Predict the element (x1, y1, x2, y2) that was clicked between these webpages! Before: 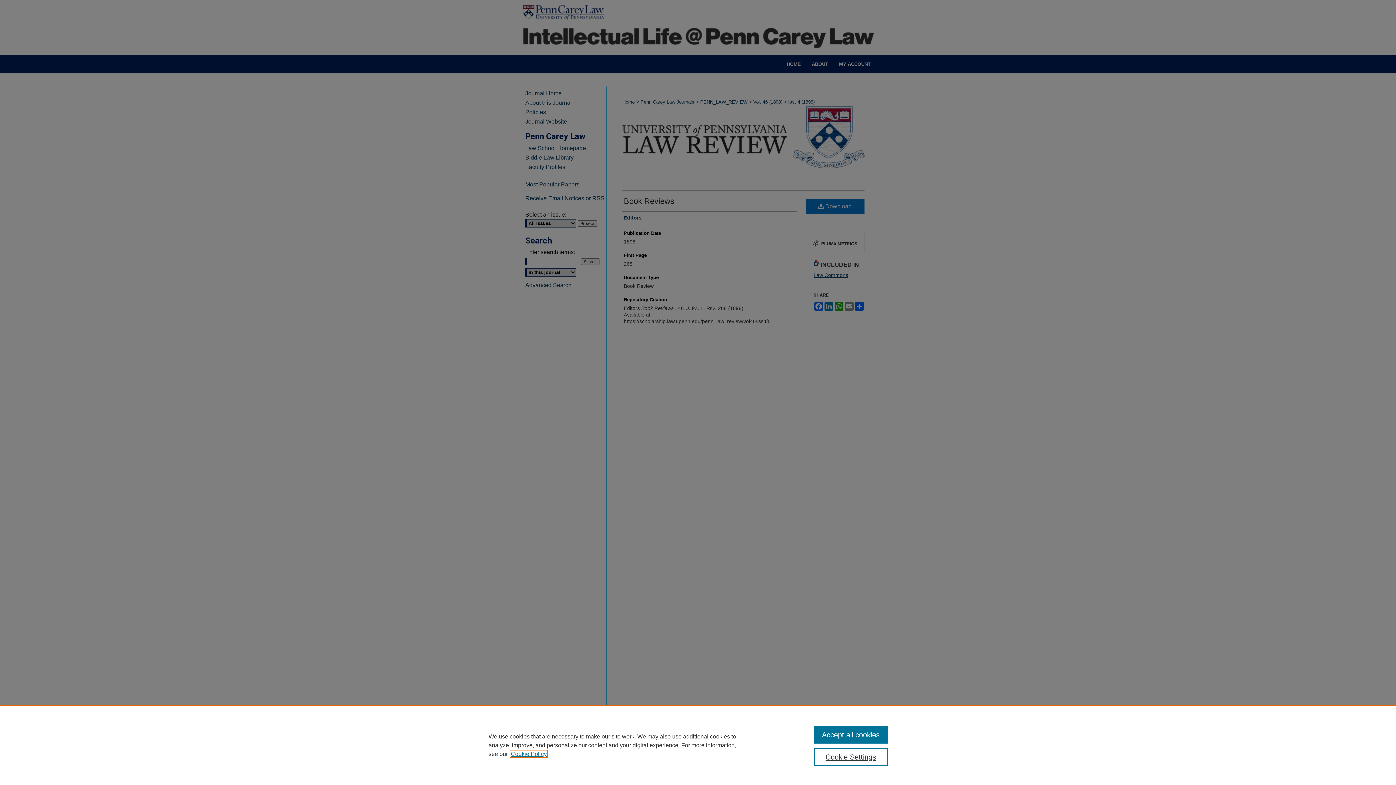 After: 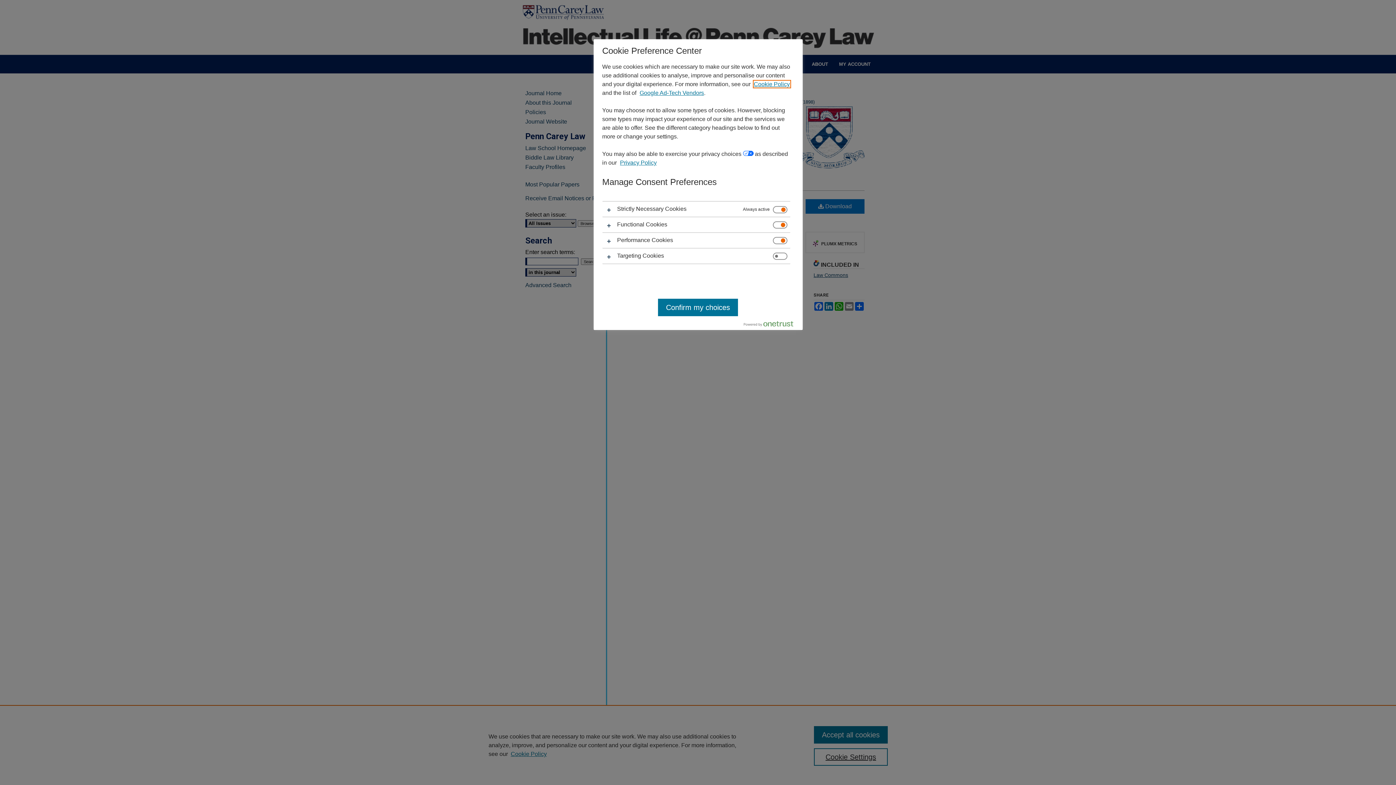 Action: bbox: (814, 748, 887, 766) label: Cookie Settings